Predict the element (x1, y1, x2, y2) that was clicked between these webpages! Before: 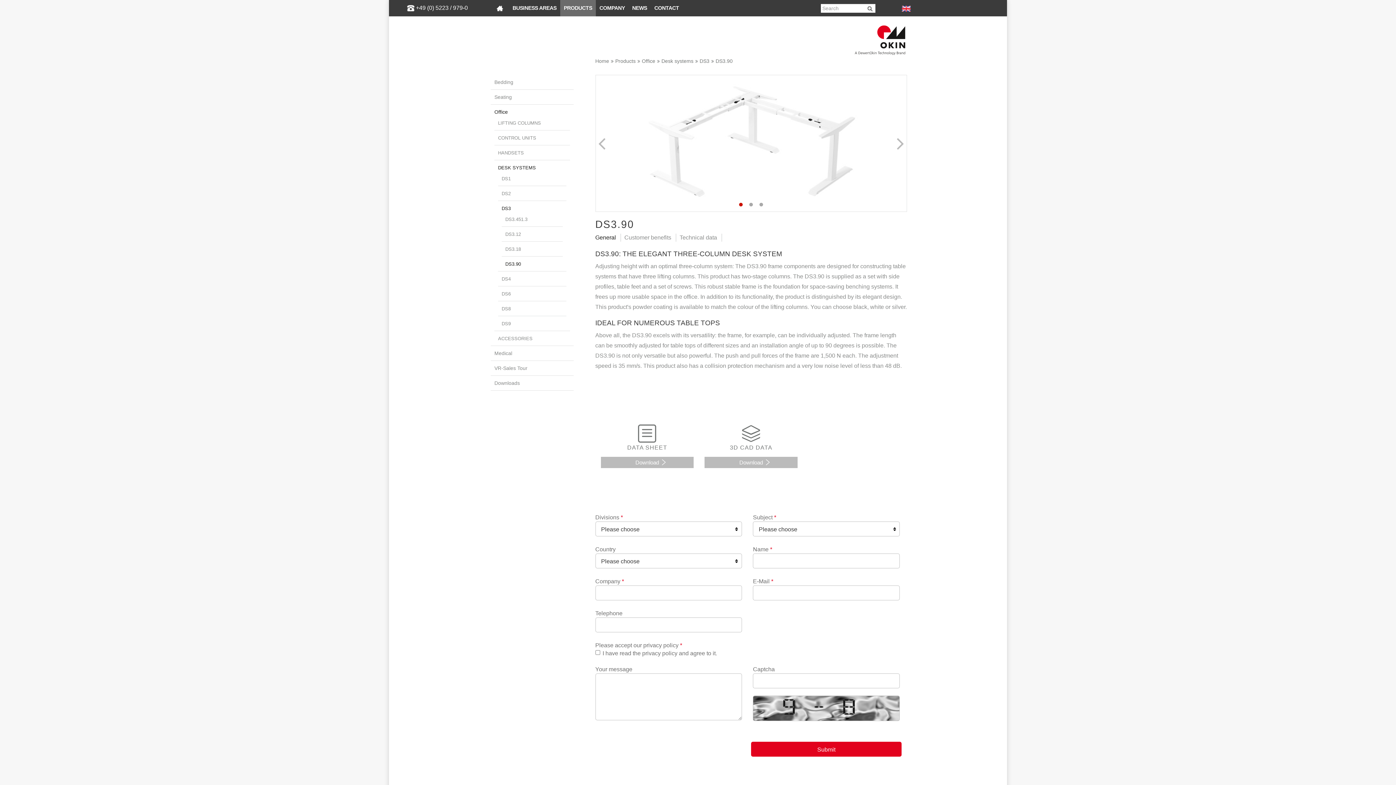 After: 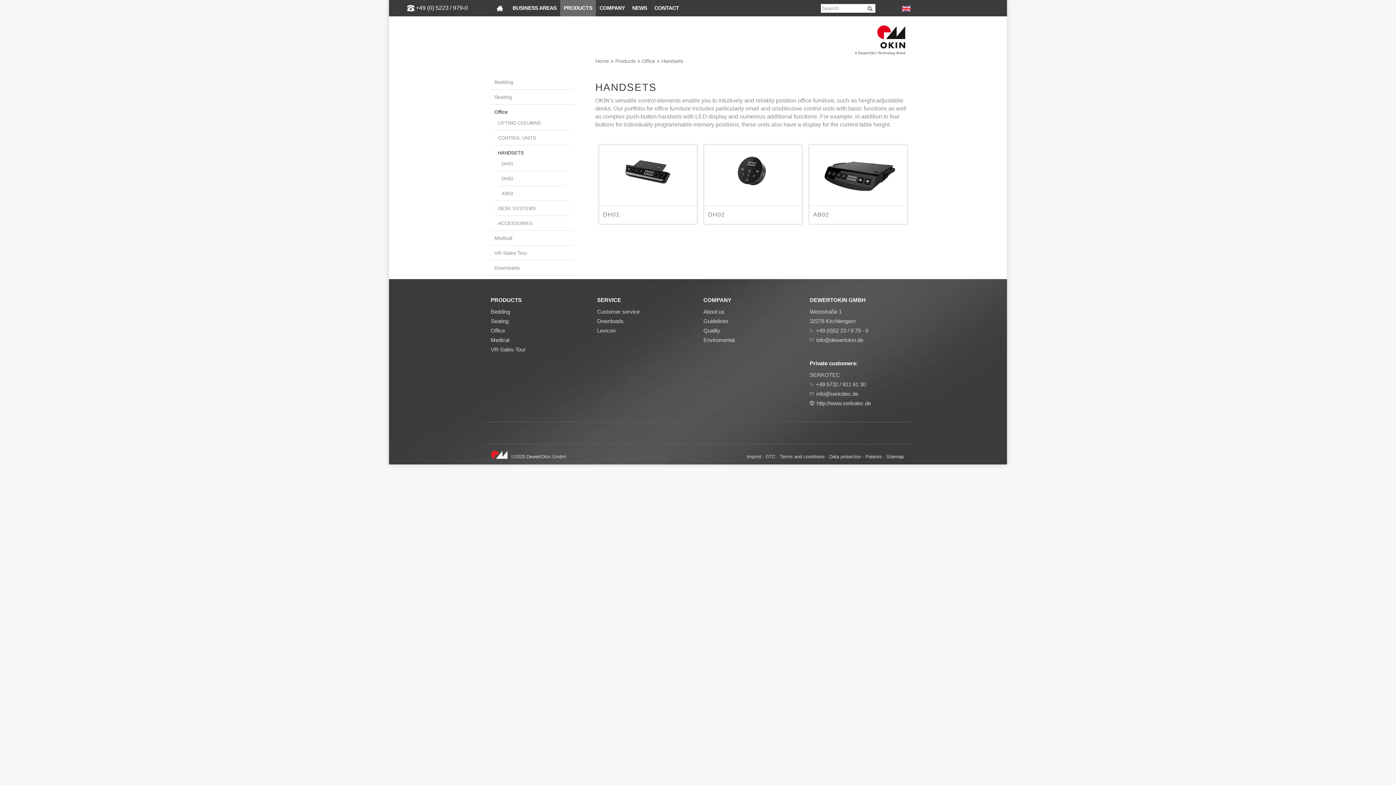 Action: bbox: (498, 150, 524, 155) label: HANDSETS